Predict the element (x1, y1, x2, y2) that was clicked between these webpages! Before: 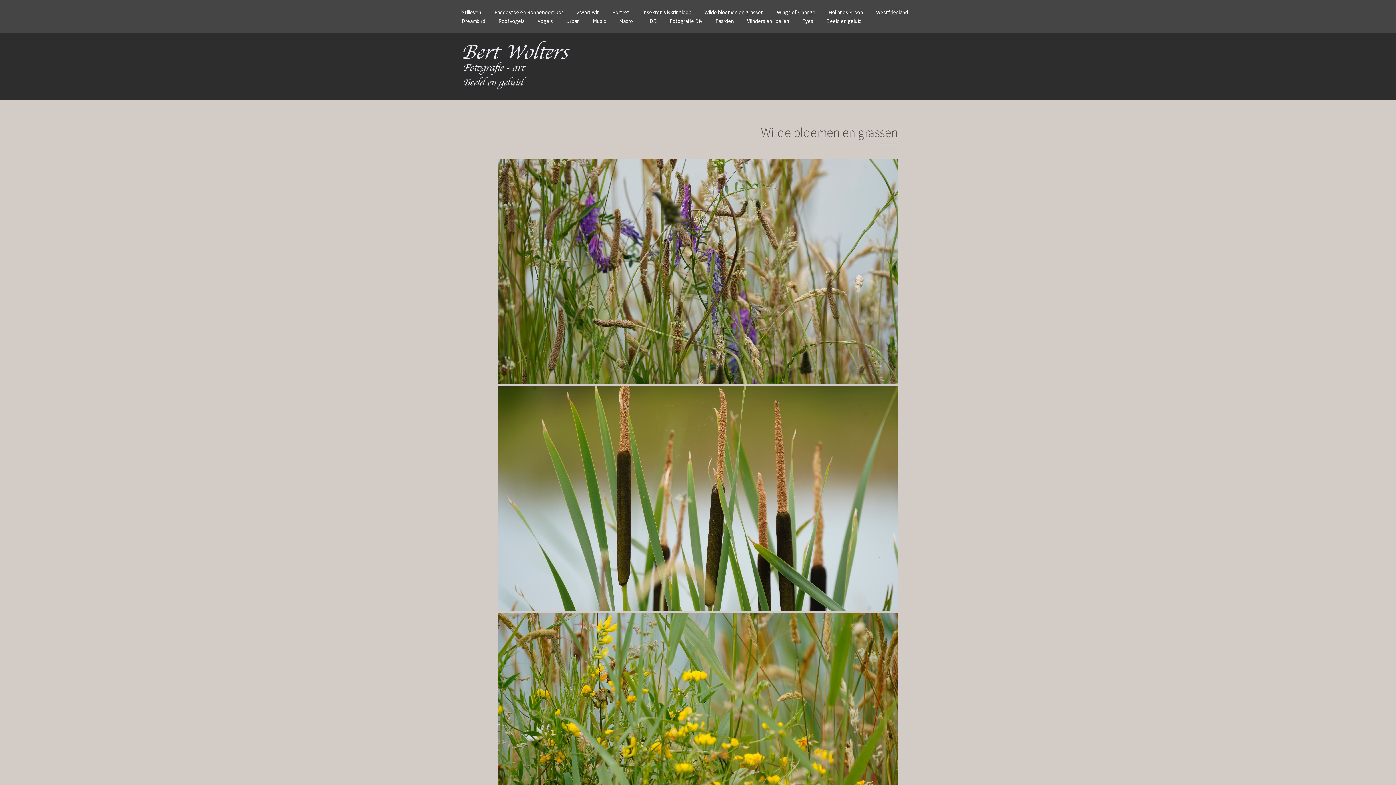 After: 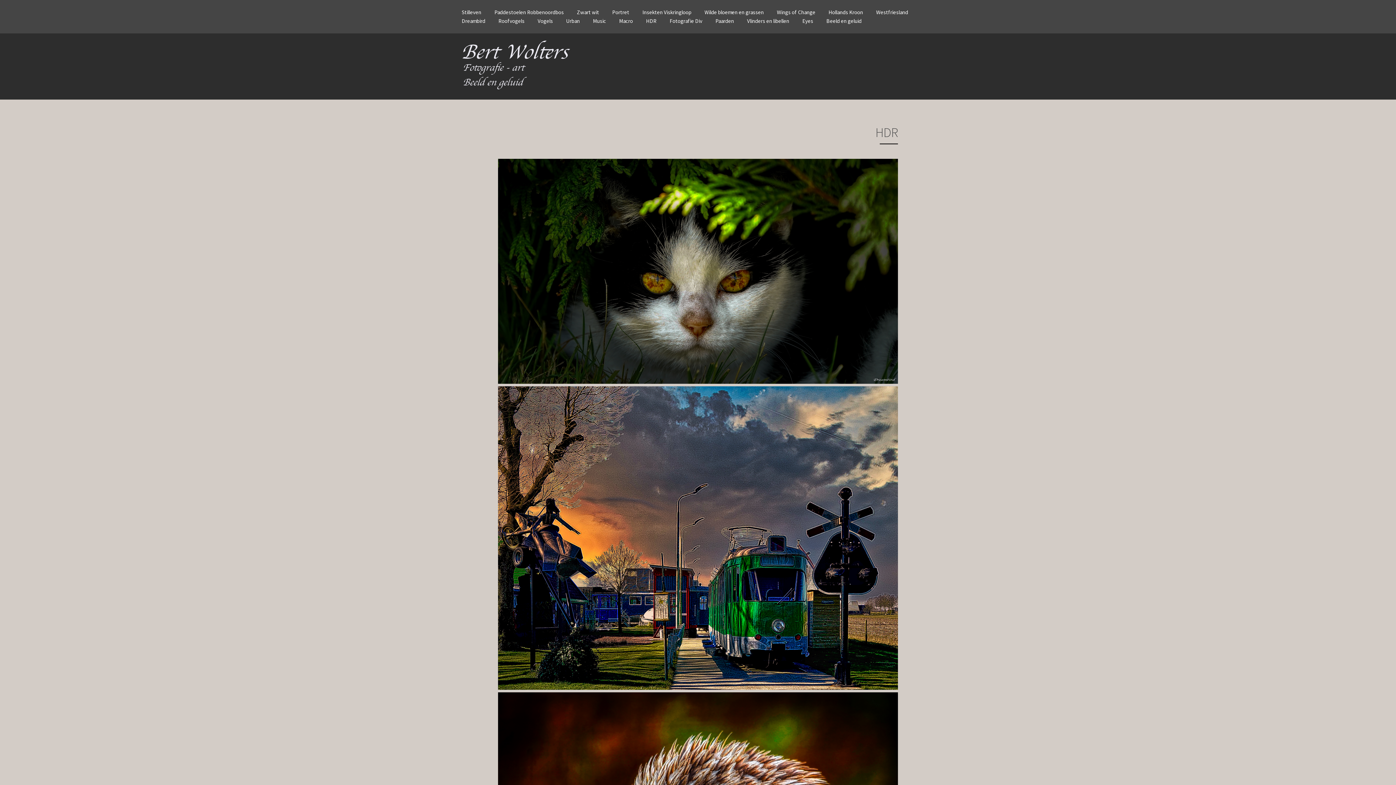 Action: label: HDR bbox: (646, 17, 656, 24)